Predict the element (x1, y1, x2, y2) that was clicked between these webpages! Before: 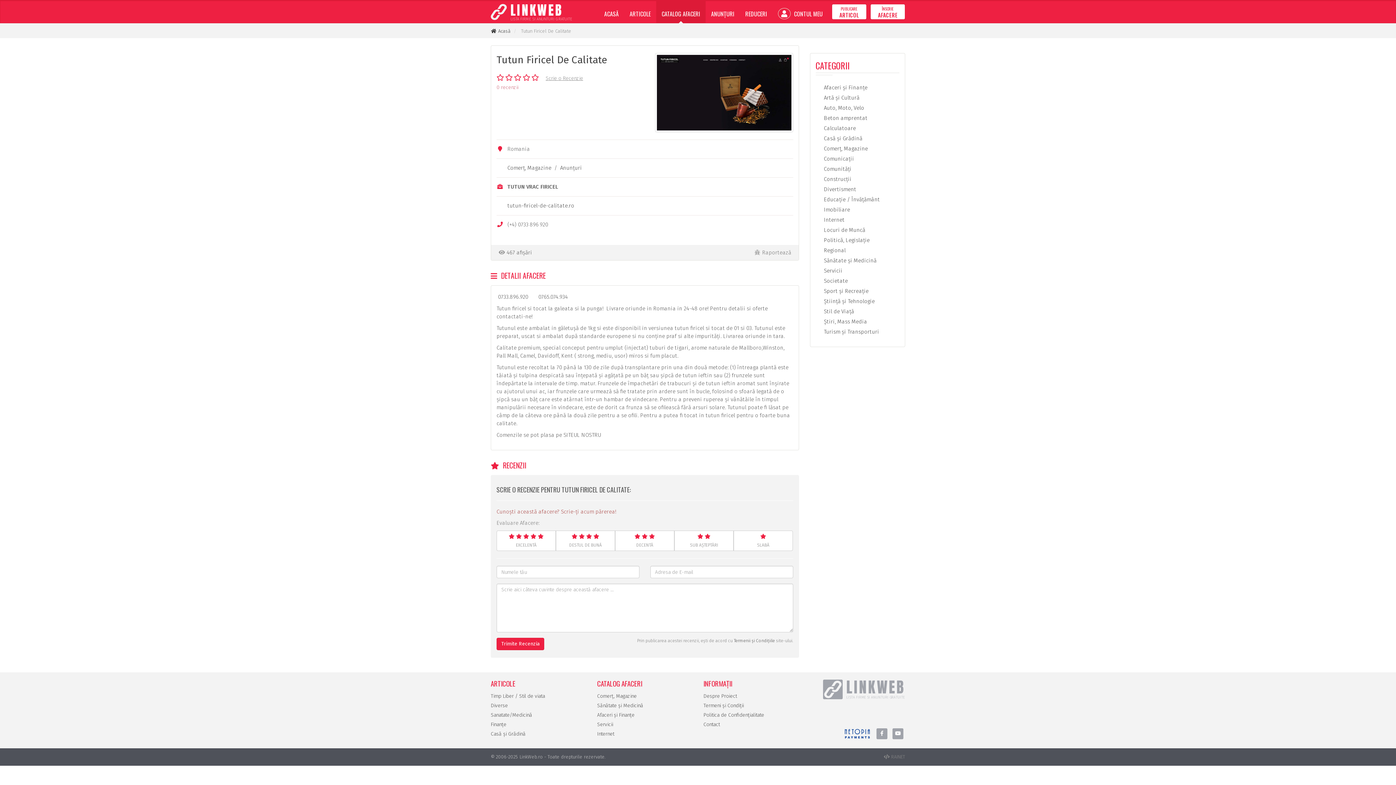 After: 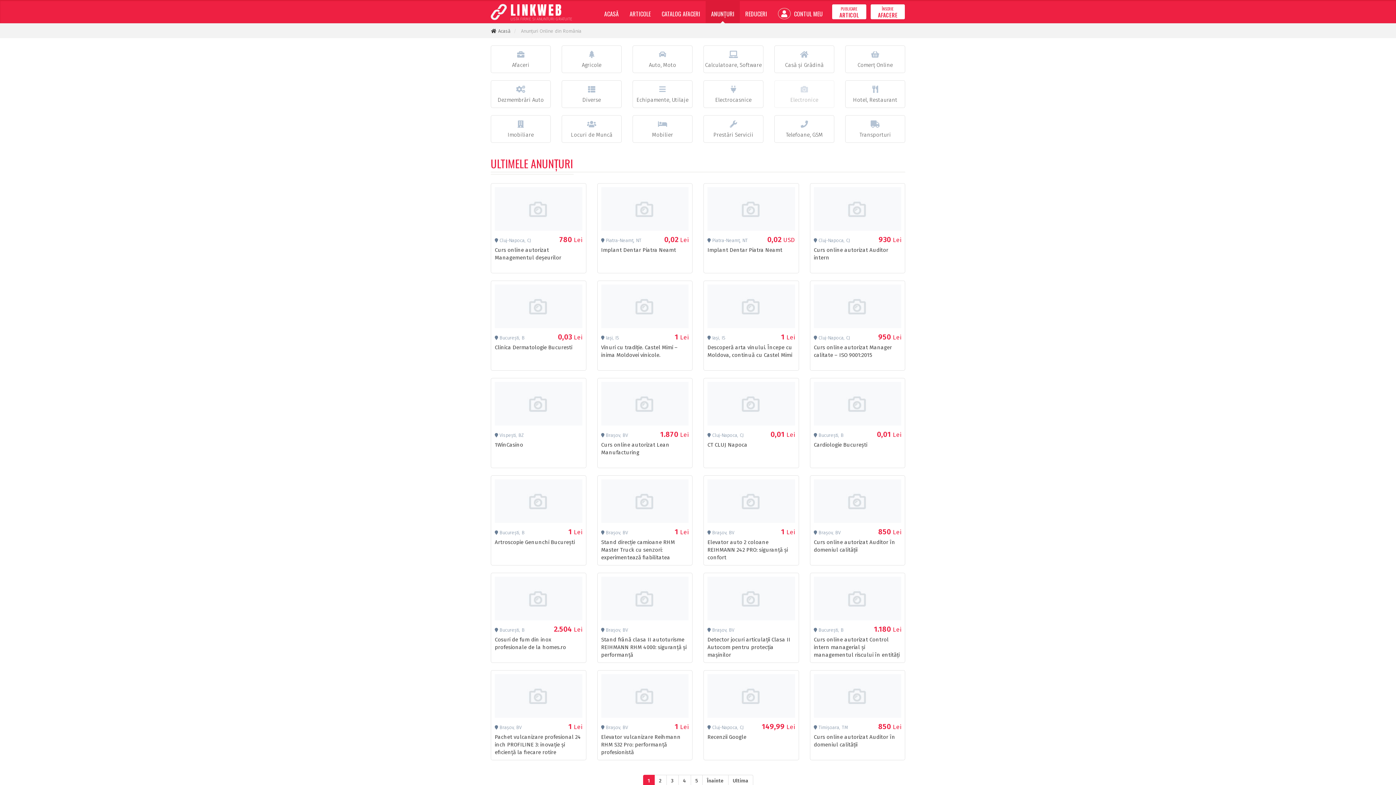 Action: bbox: (705, 1, 740, 22) label: ANUNȚURI